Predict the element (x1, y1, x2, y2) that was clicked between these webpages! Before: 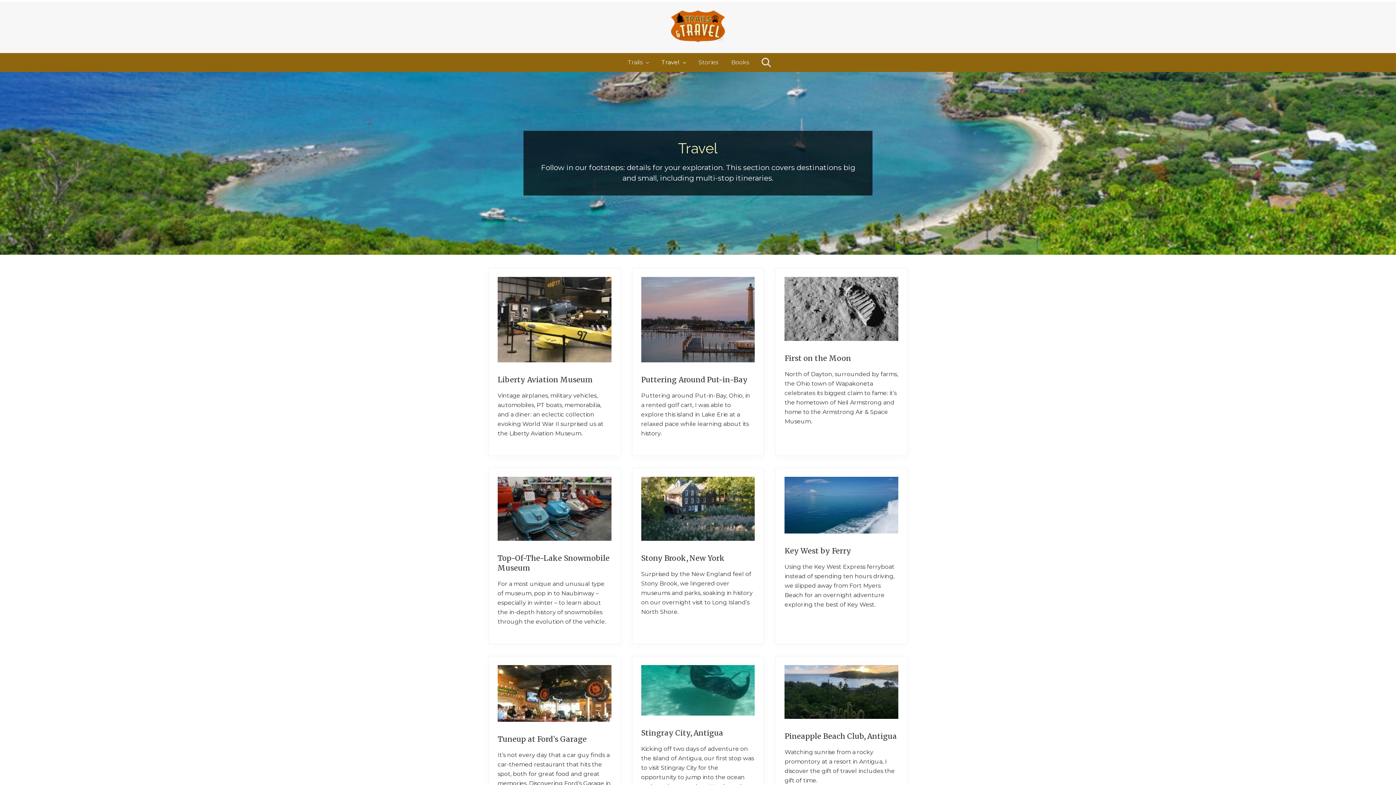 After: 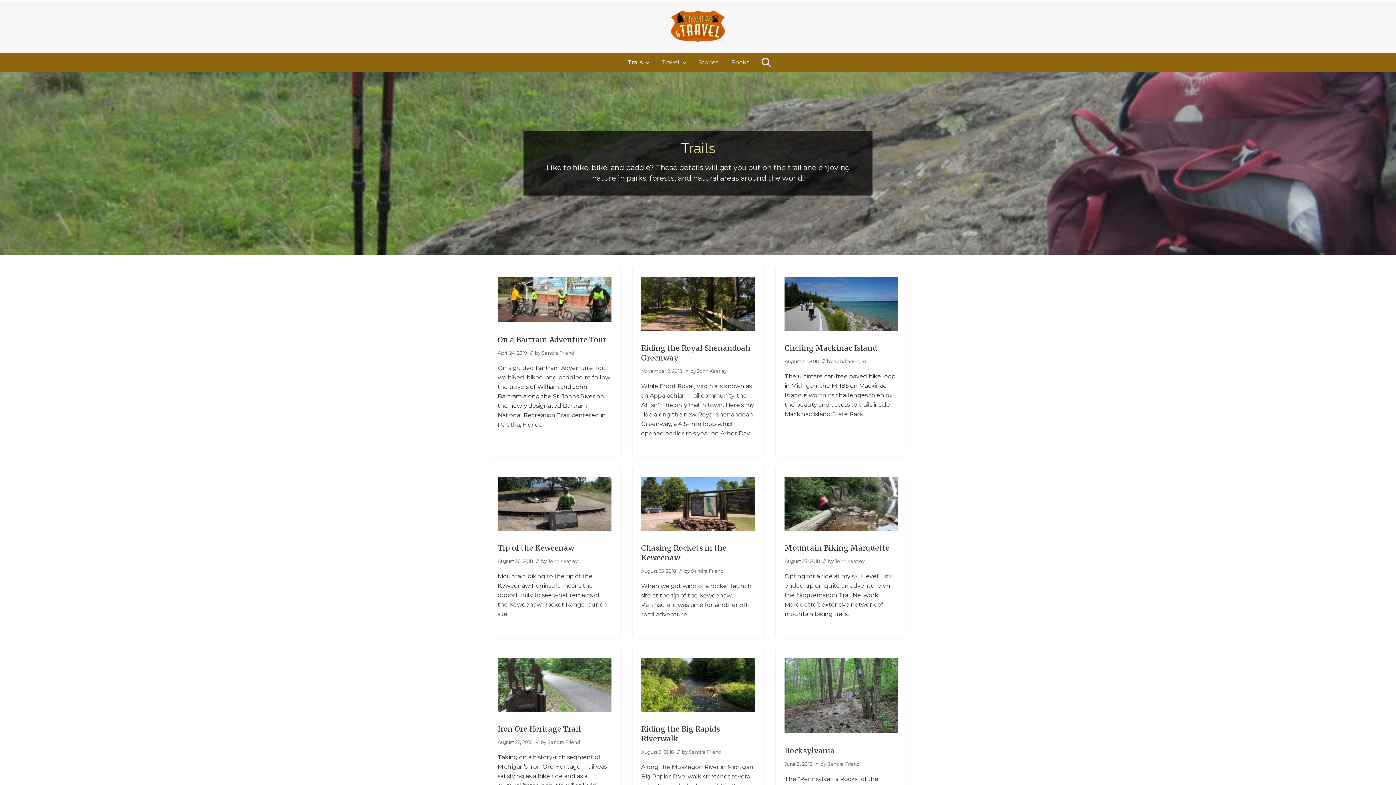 Action: bbox: (621, 53, 655, 72) label: Trails